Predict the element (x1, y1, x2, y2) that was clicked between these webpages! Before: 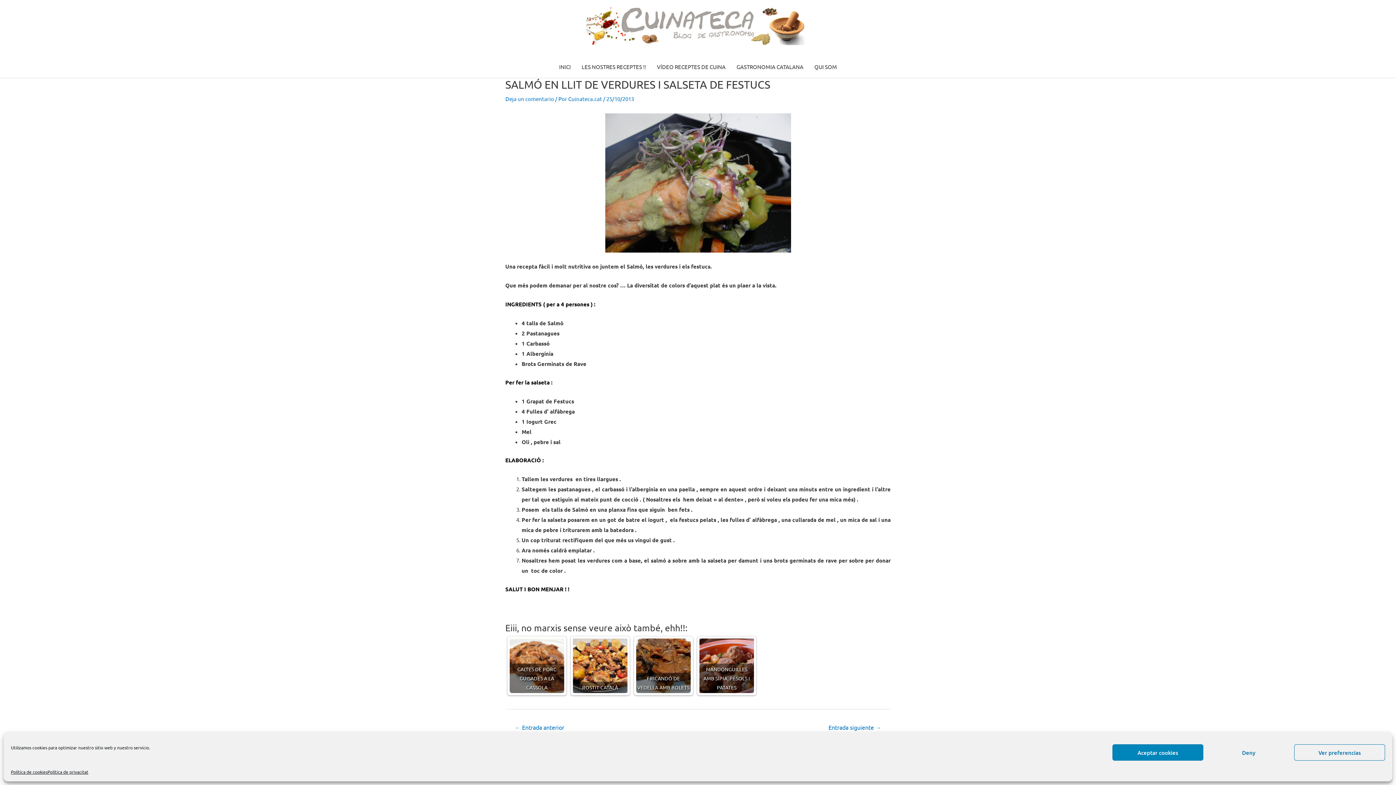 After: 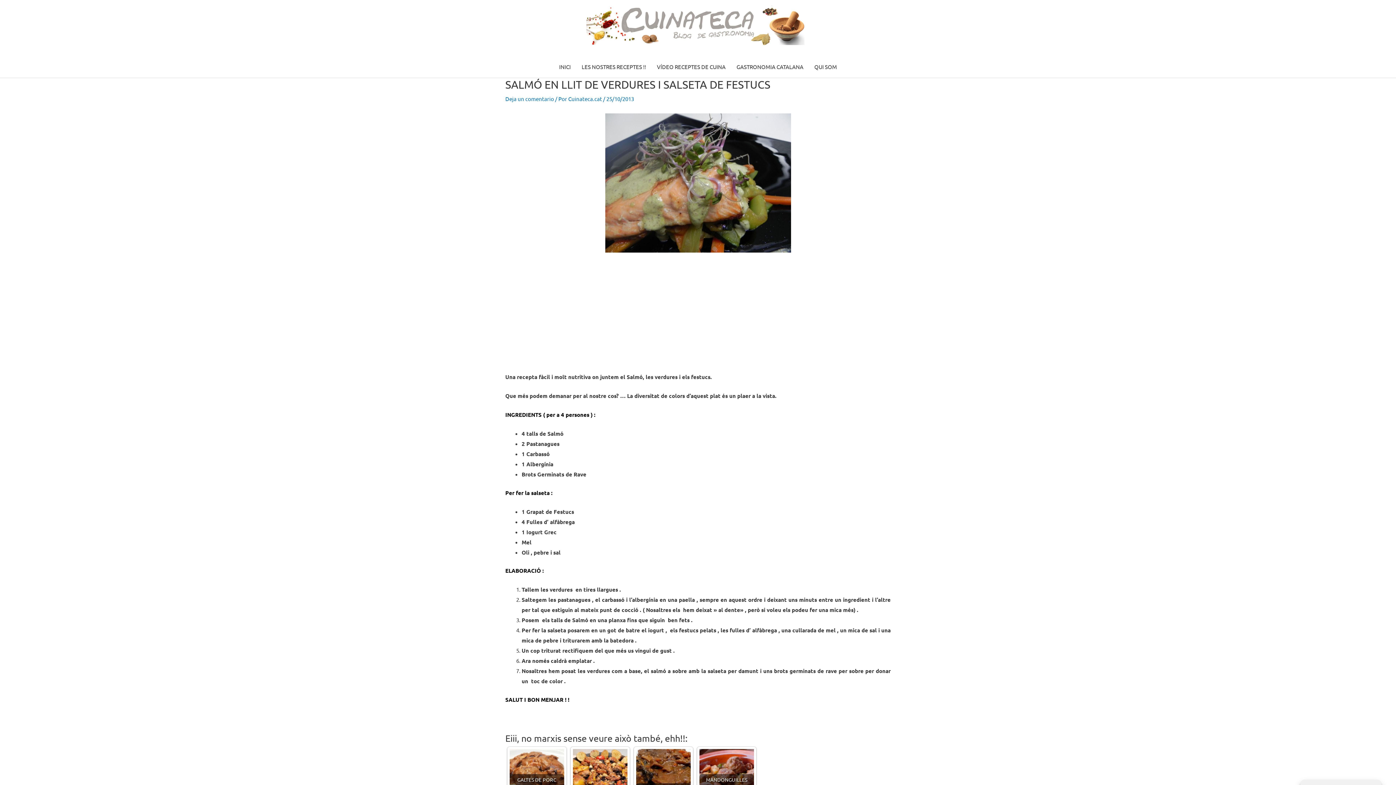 Action: bbox: (1112, 744, 1203, 761) label: Aceptar cookies